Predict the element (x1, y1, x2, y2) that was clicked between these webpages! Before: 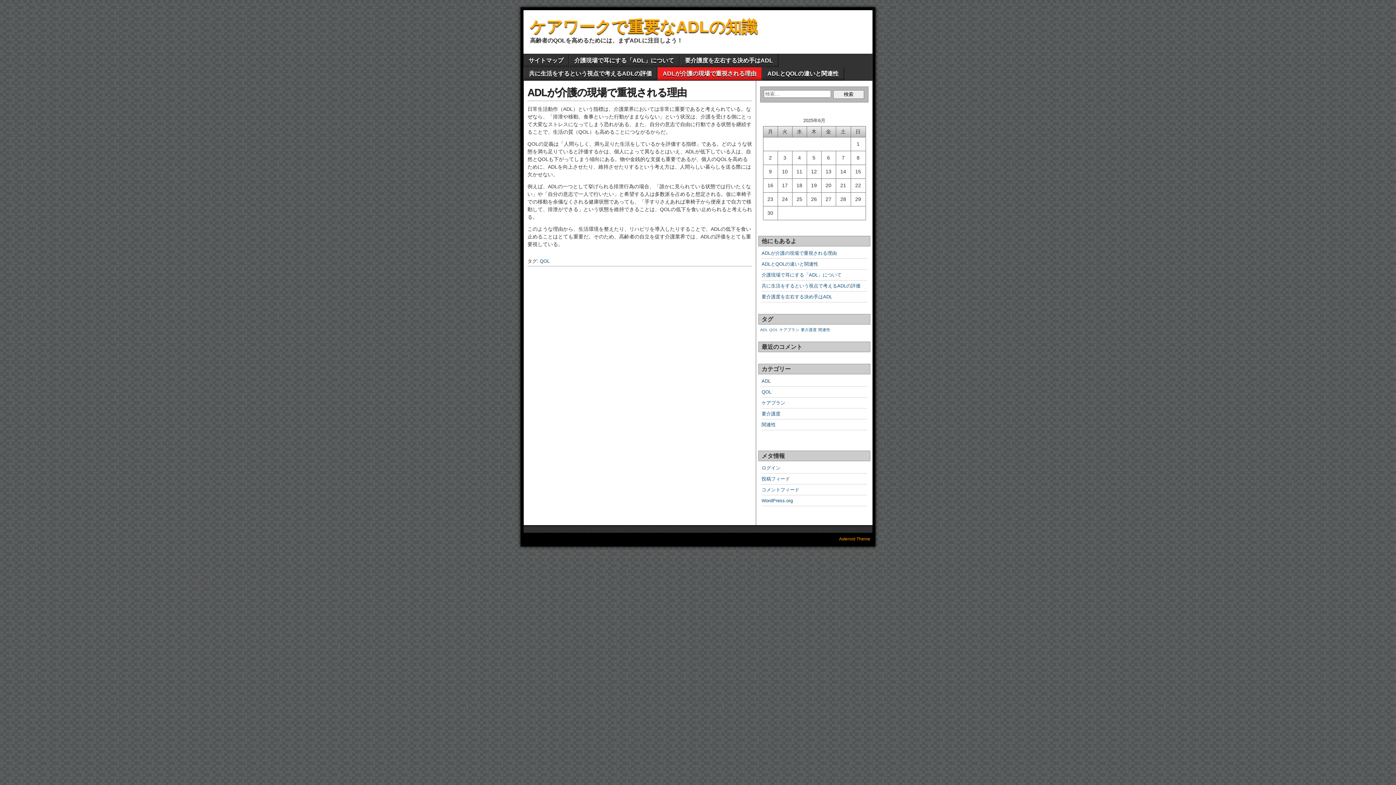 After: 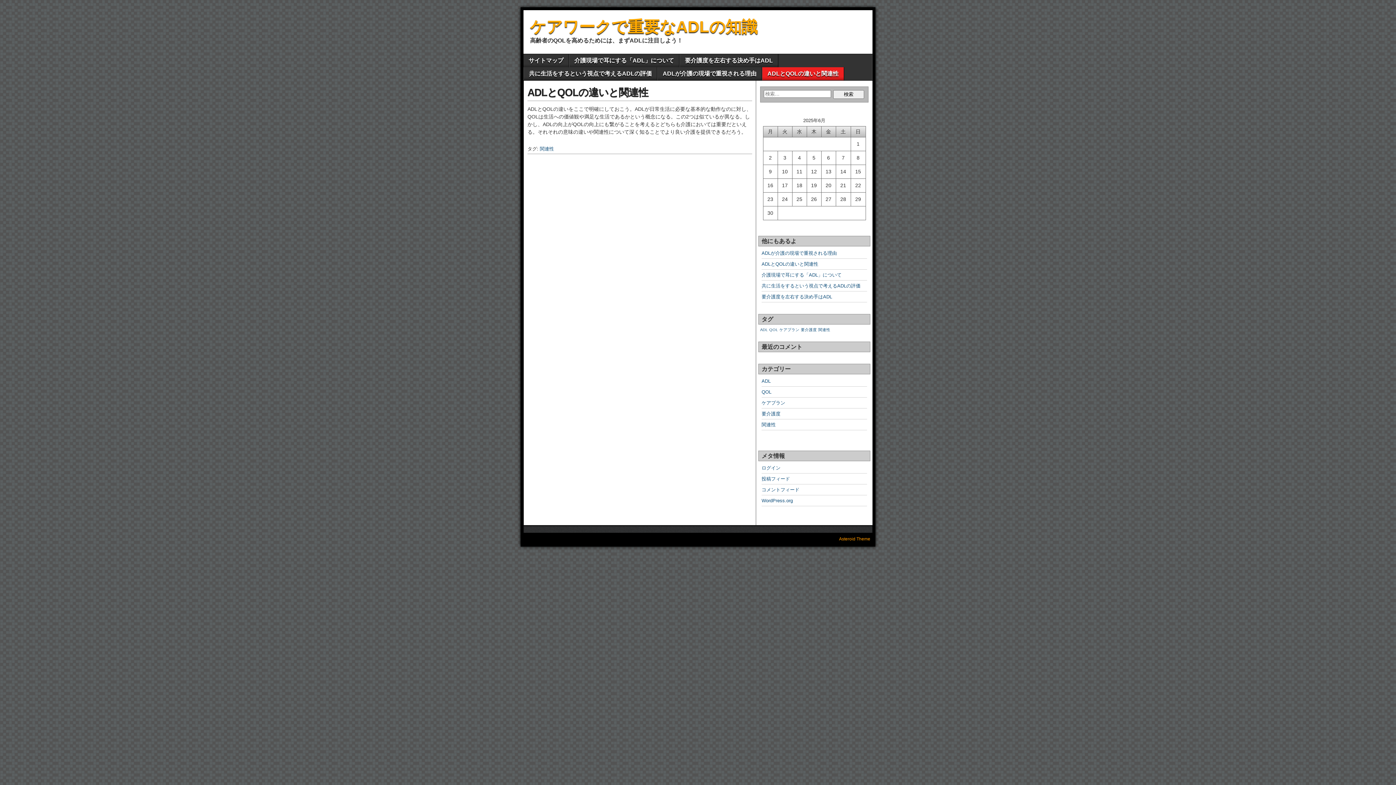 Action: bbox: (762, 67, 844, 80) label: ADLとQOLの違いと関連性